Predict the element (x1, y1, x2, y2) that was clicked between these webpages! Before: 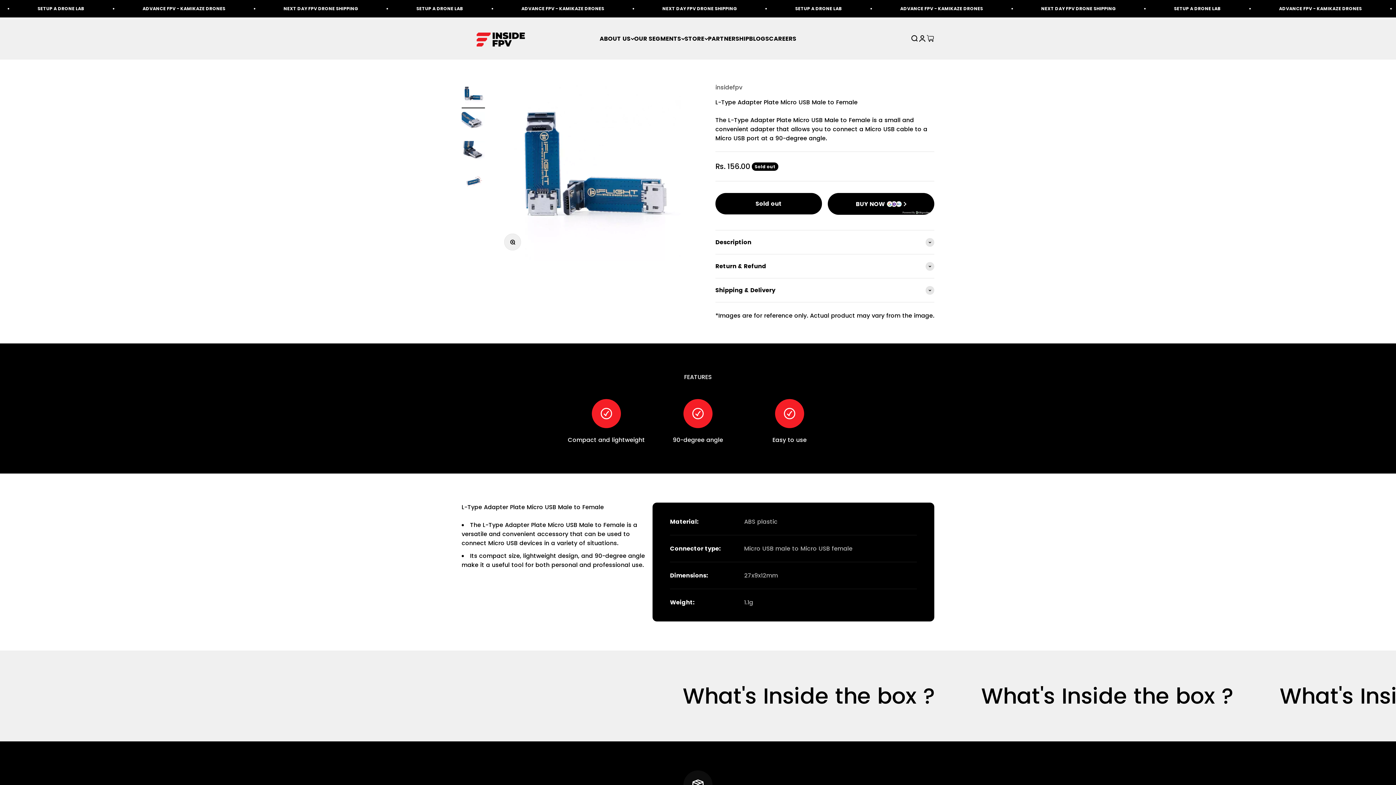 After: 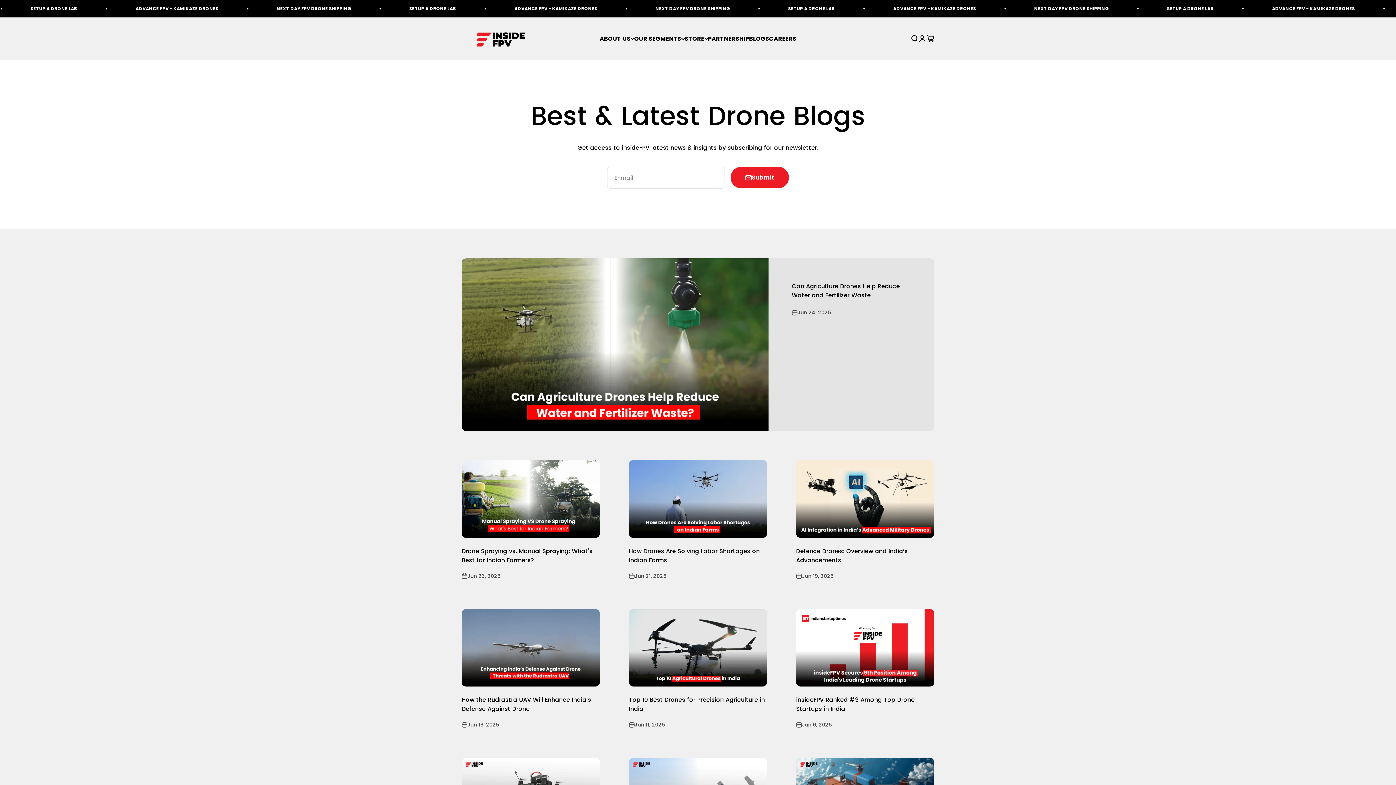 Action: label: BLOGS bbox: (749, 34, 769, 42)